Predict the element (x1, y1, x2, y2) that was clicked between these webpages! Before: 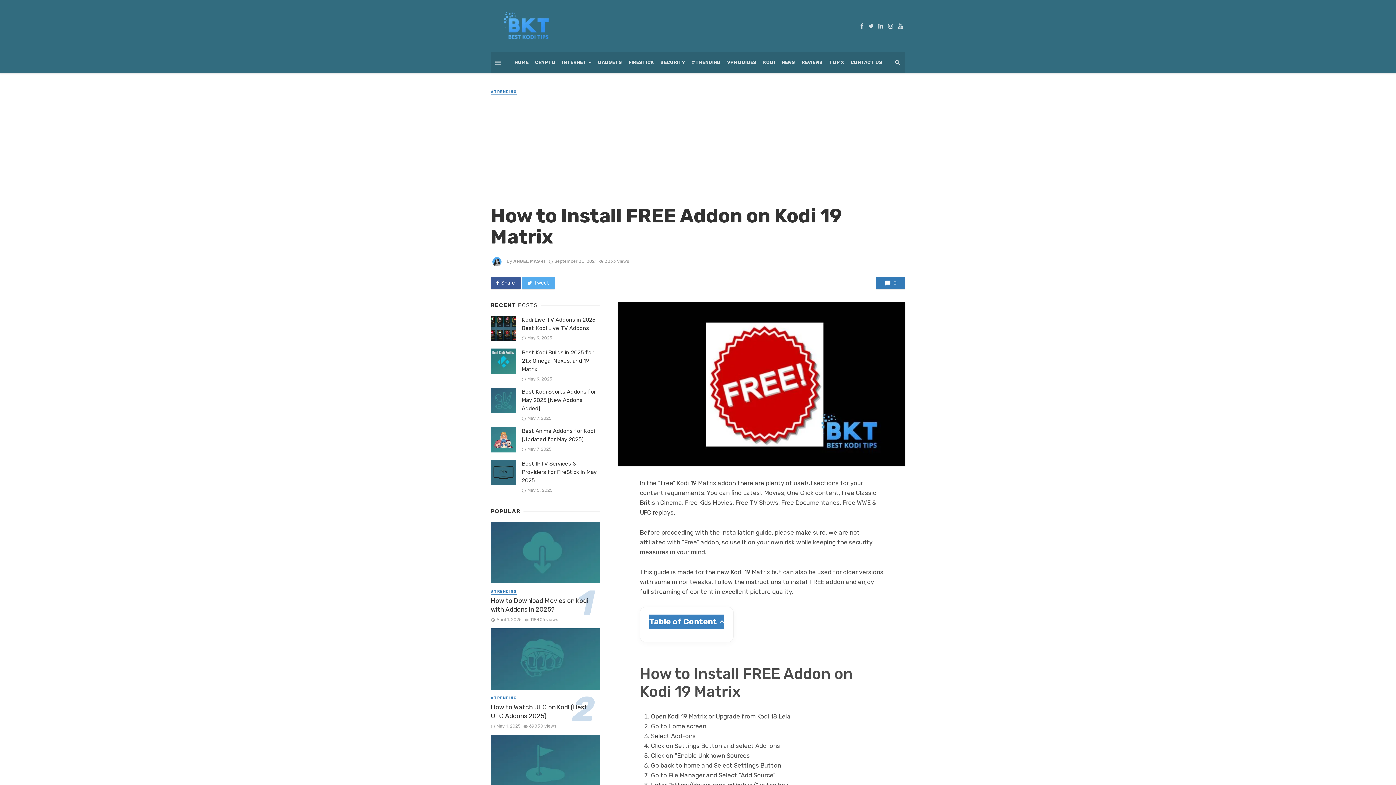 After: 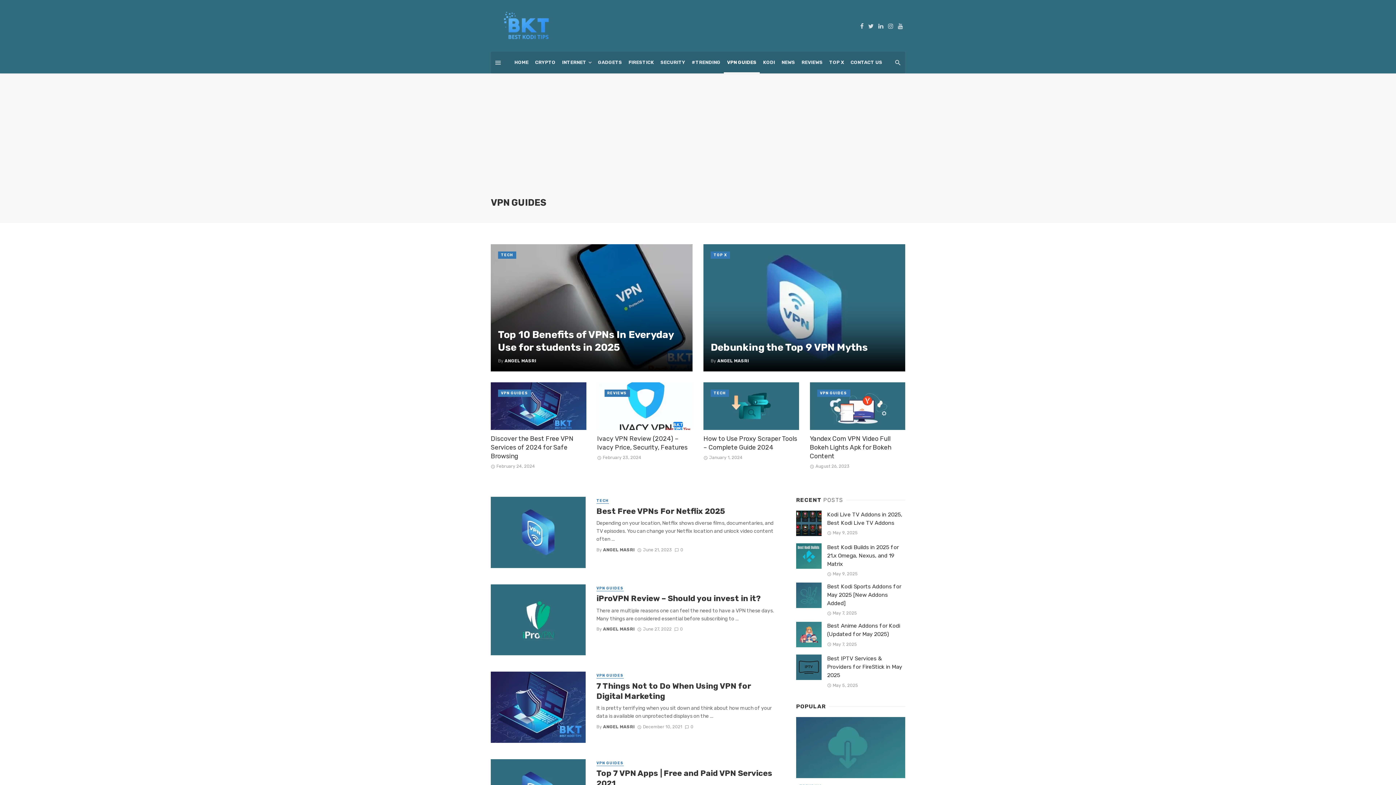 Action: bbox: (723, 51, 759, 73) label: VPN GUIDES